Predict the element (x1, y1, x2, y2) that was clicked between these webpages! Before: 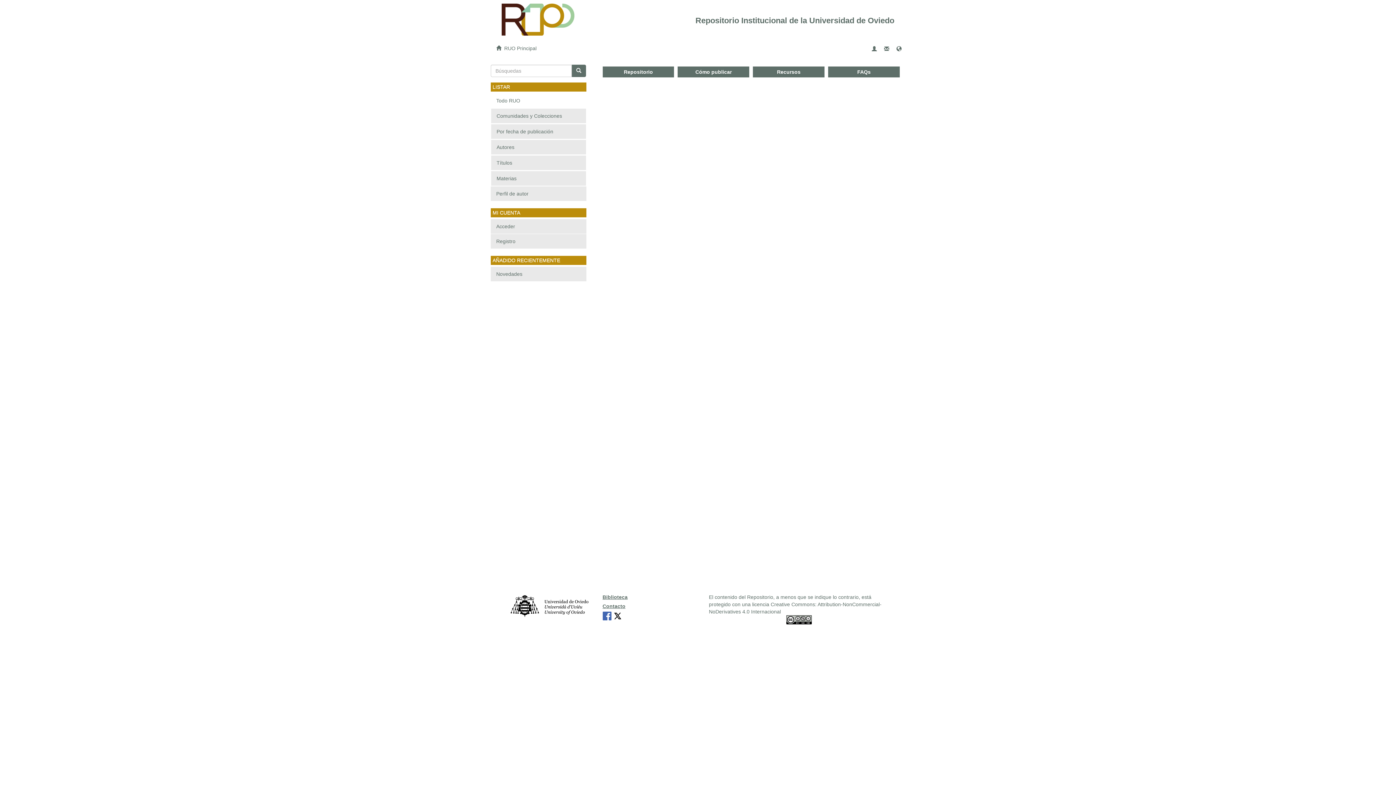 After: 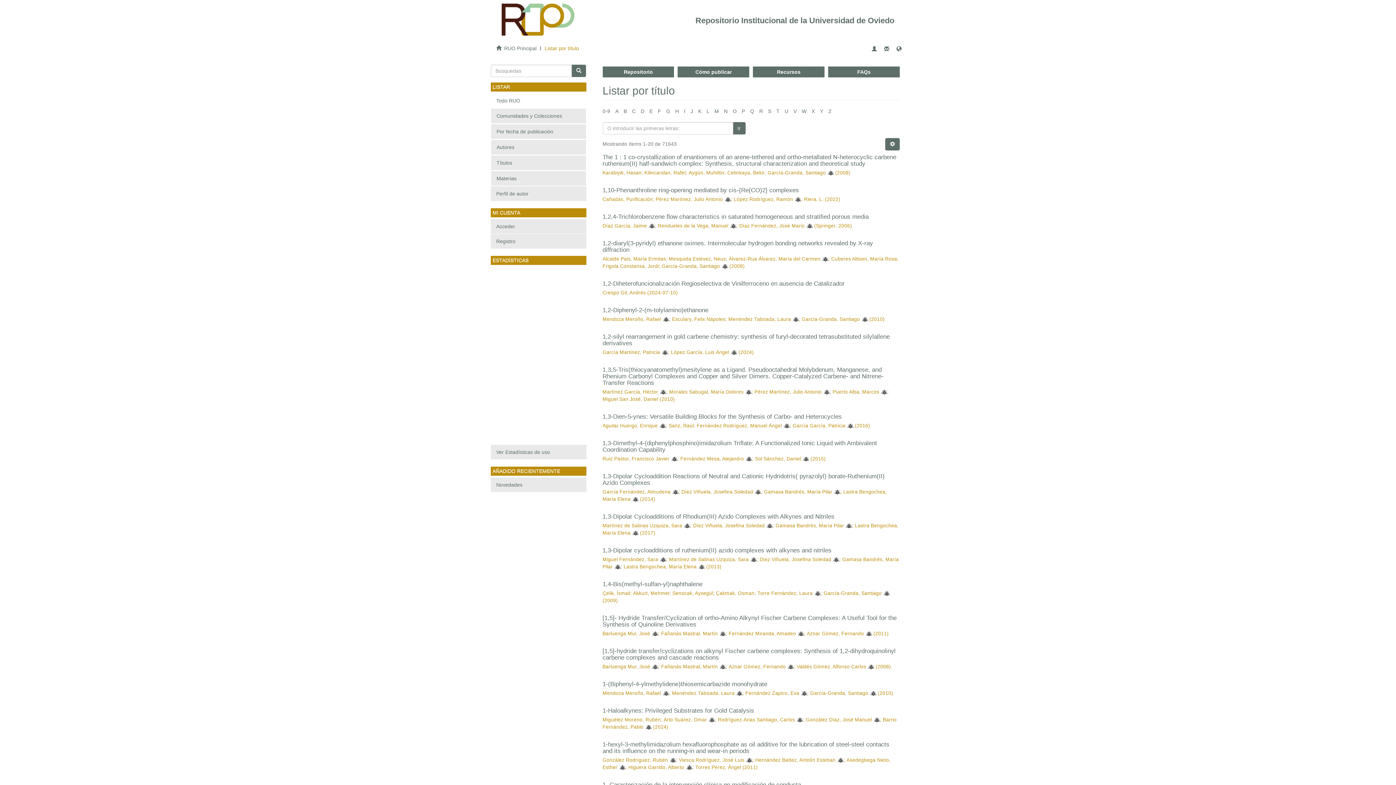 Action: bbox: (490, 155, 586, 170) label: Títulos